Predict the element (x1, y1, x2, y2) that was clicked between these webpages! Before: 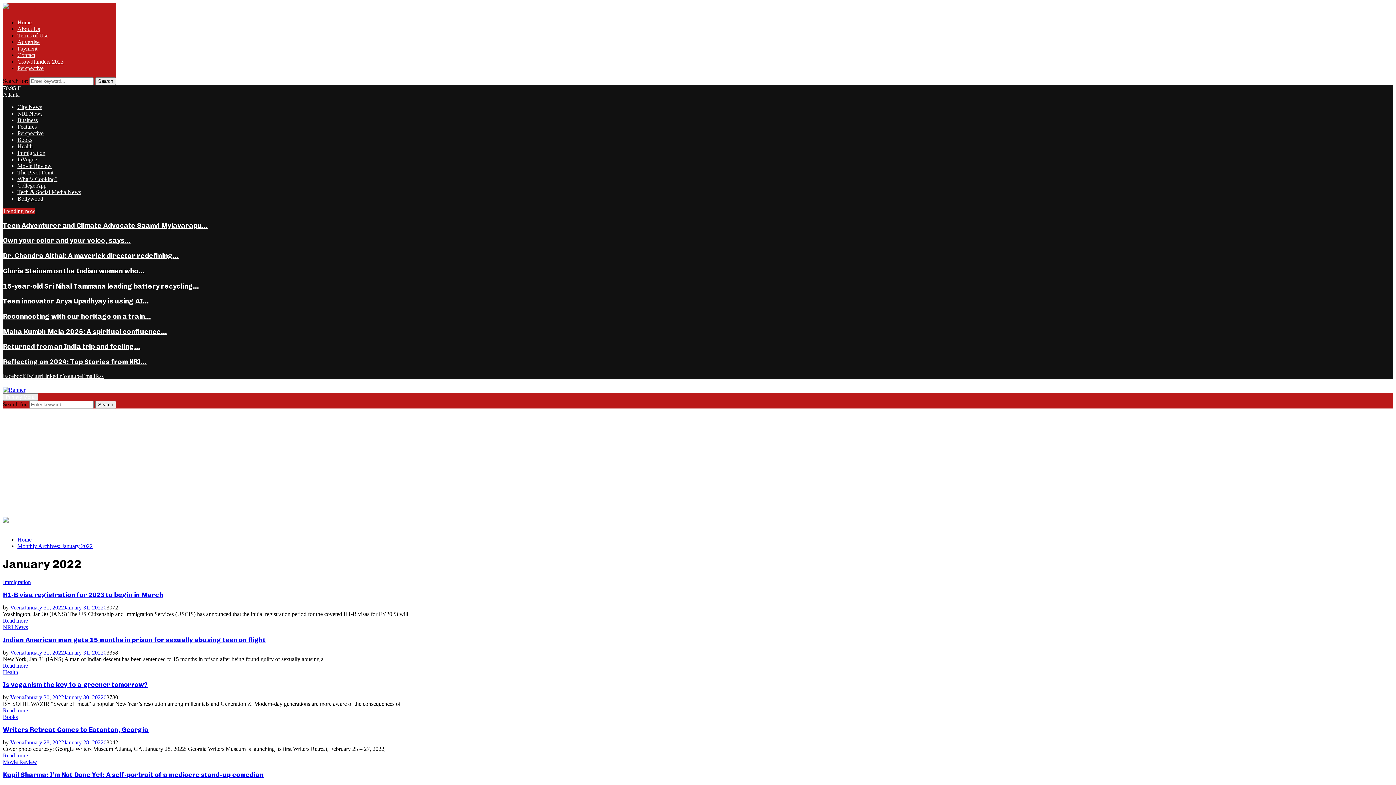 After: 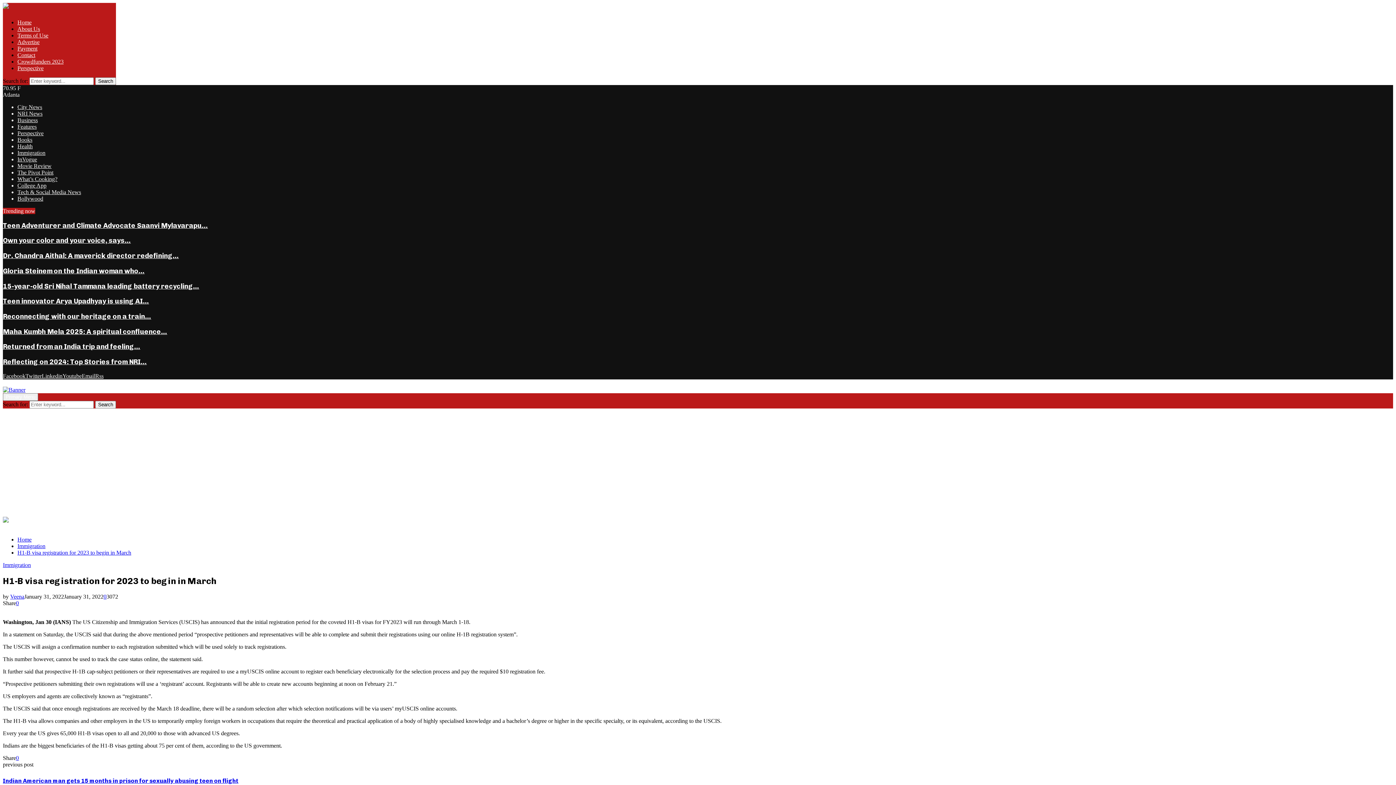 Action: label: Read more bbox: (2, 617, 28, 623)